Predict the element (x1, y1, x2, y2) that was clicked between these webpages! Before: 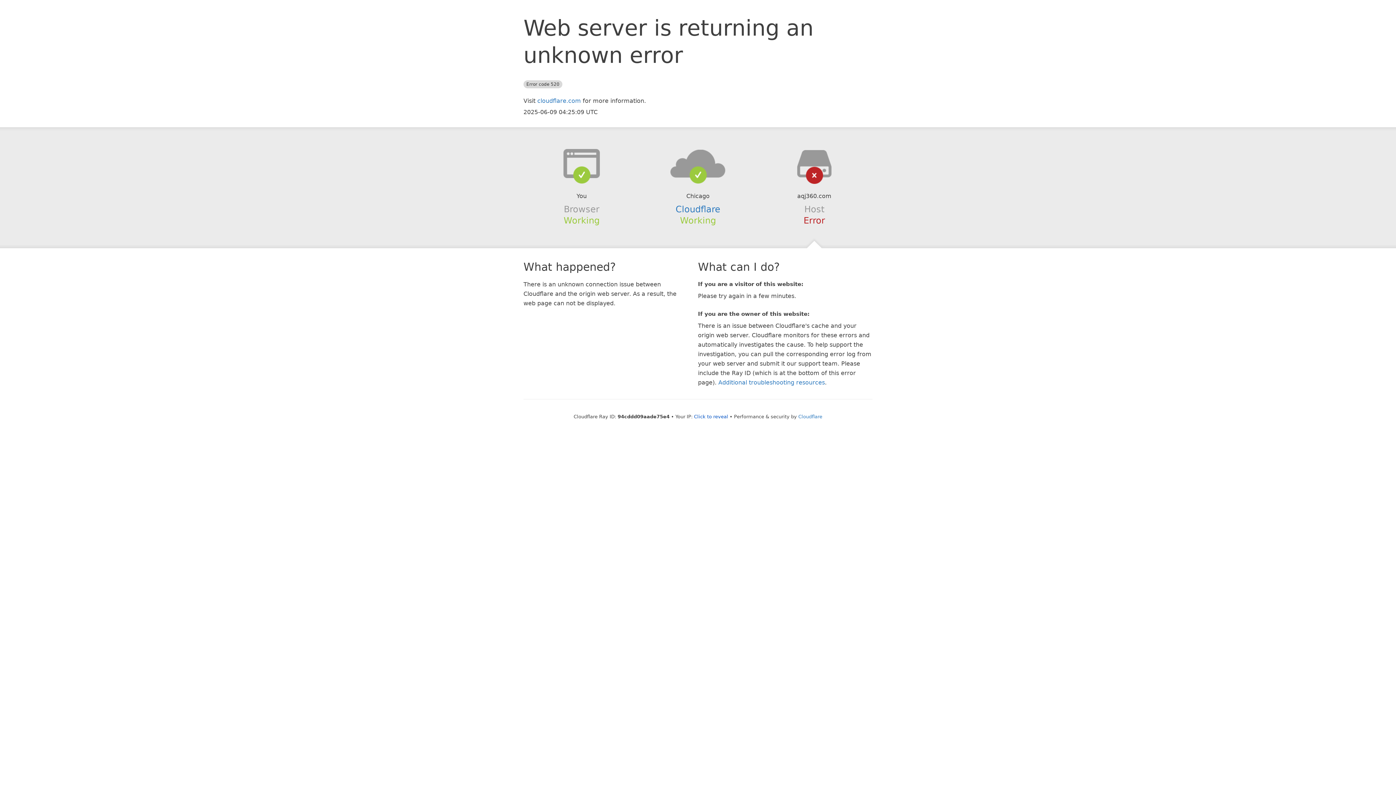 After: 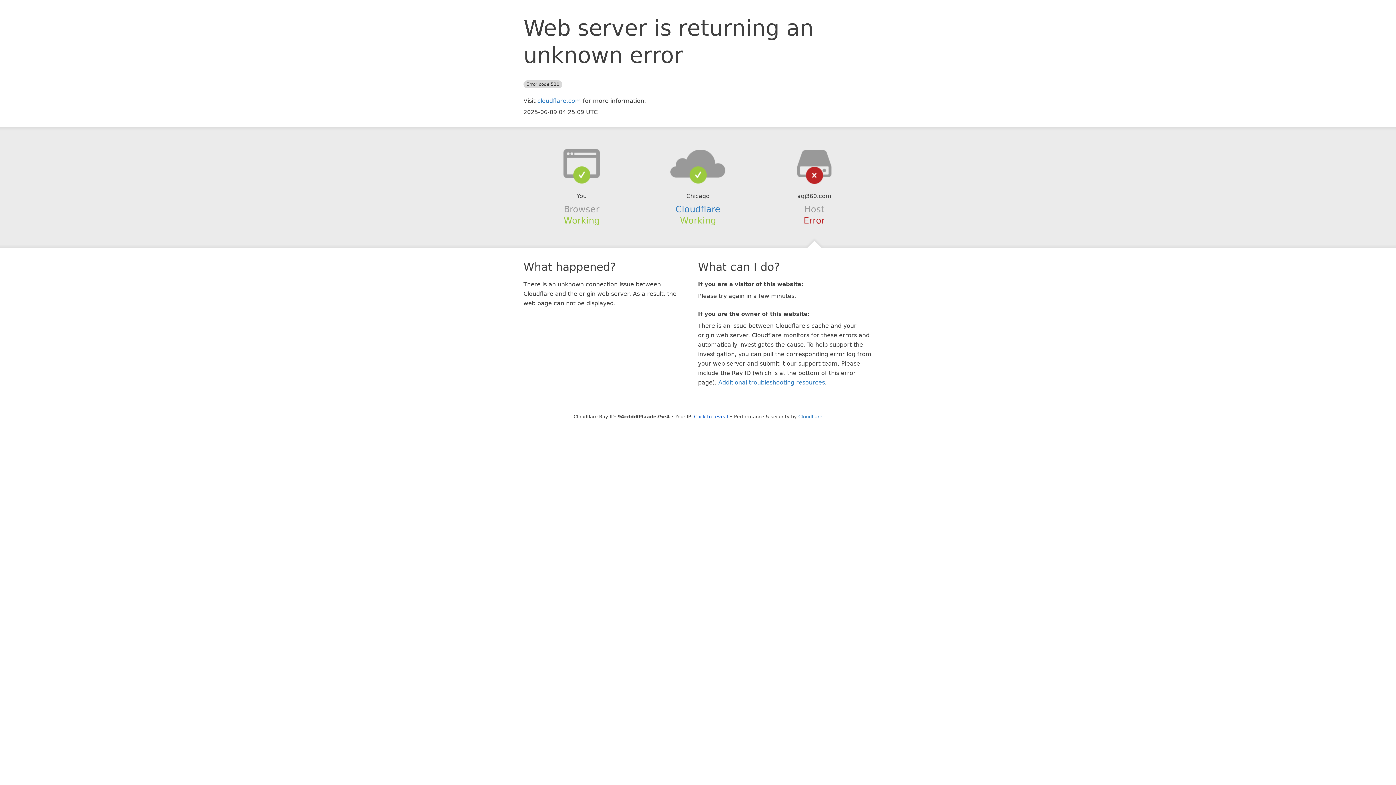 Action: bbox: (639, 148, 756, 178)